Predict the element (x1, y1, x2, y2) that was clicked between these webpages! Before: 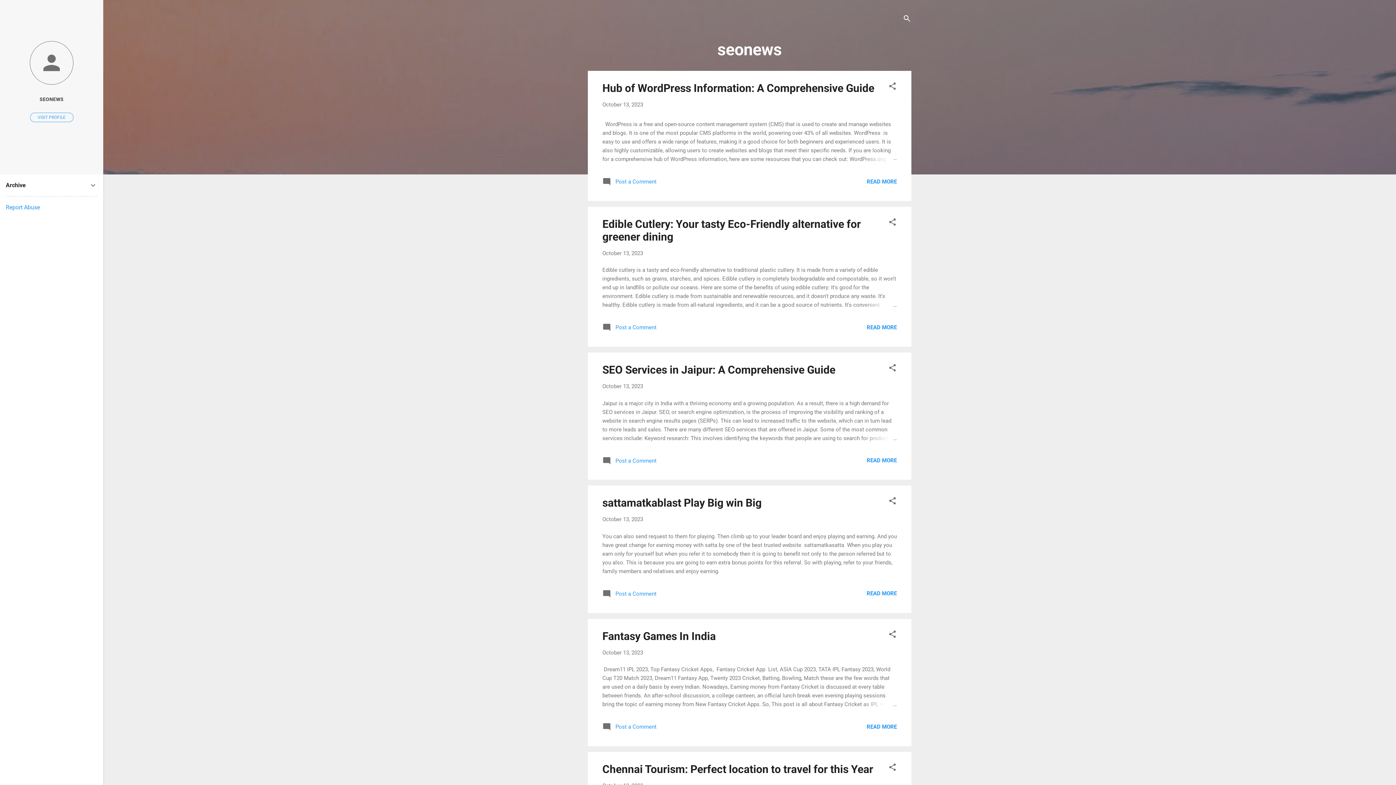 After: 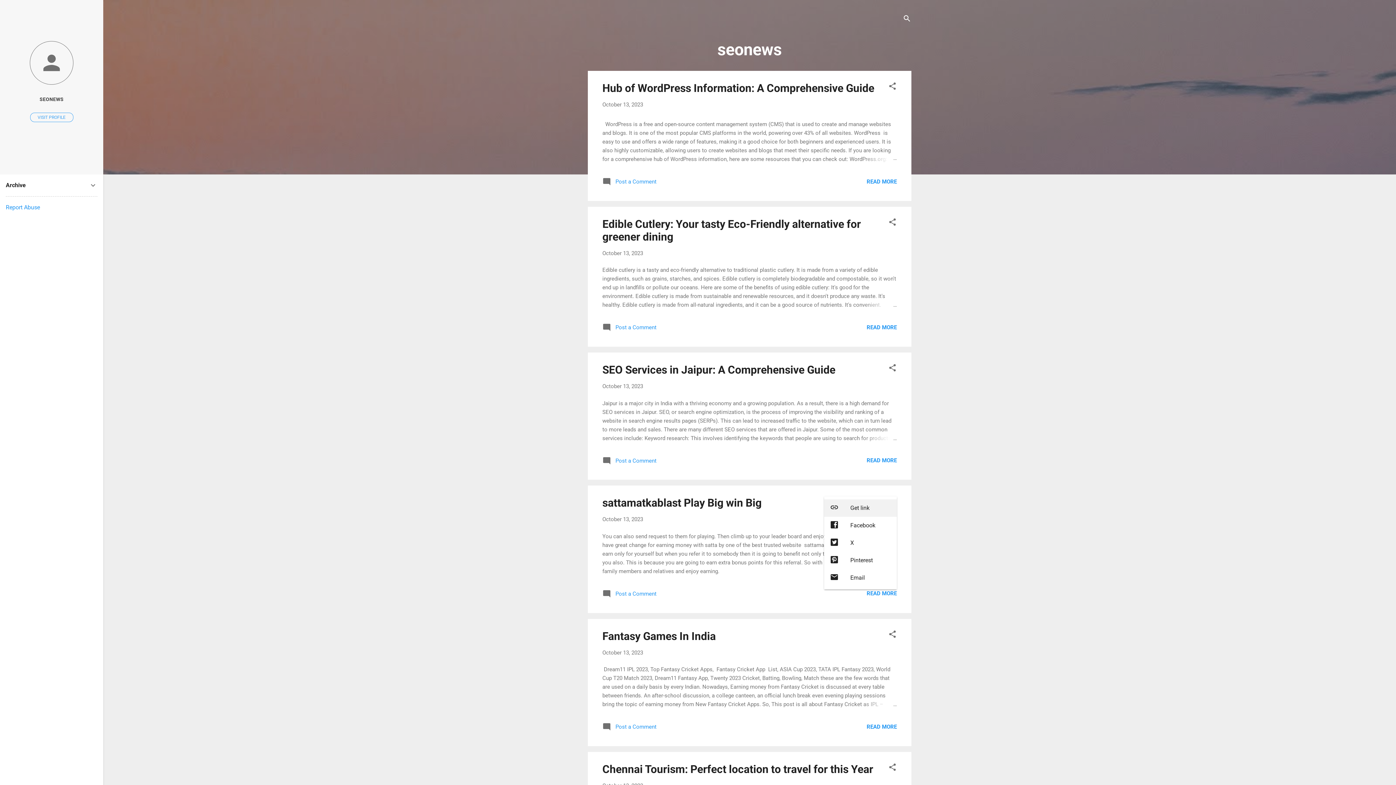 Action: label: Share bbox: (888, 496, 897, 508)